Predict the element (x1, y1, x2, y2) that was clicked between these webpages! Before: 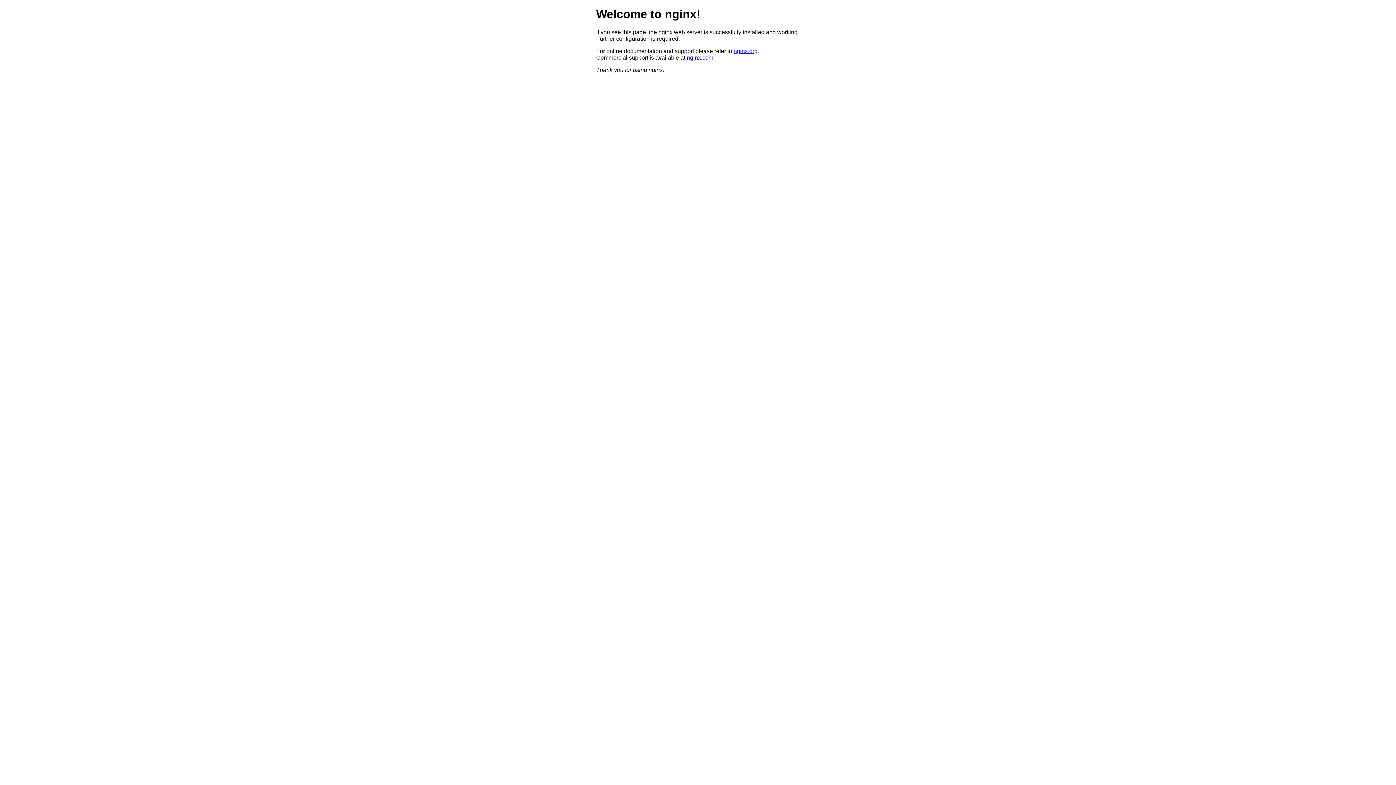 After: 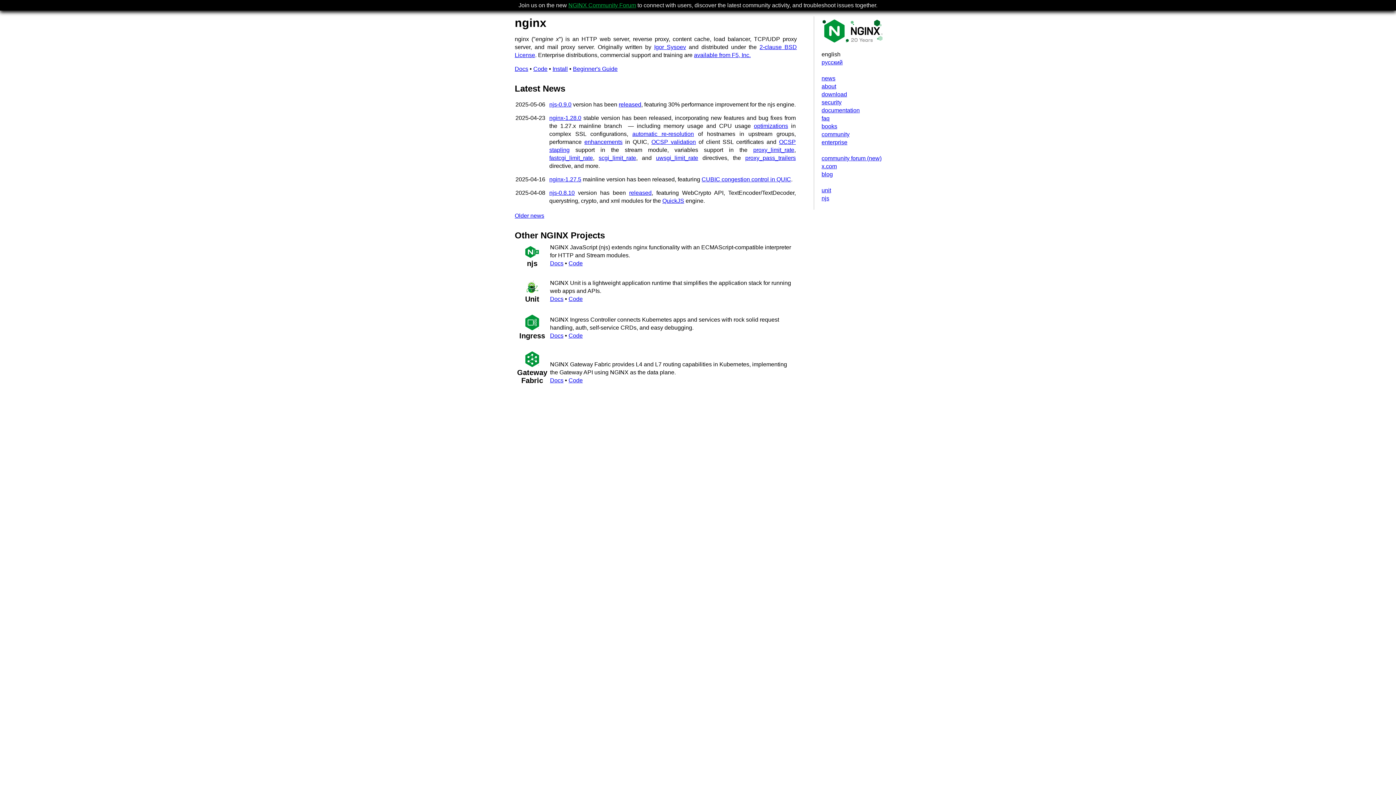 Action: bbox: (733, 47, 757, 54) label: nginx.org